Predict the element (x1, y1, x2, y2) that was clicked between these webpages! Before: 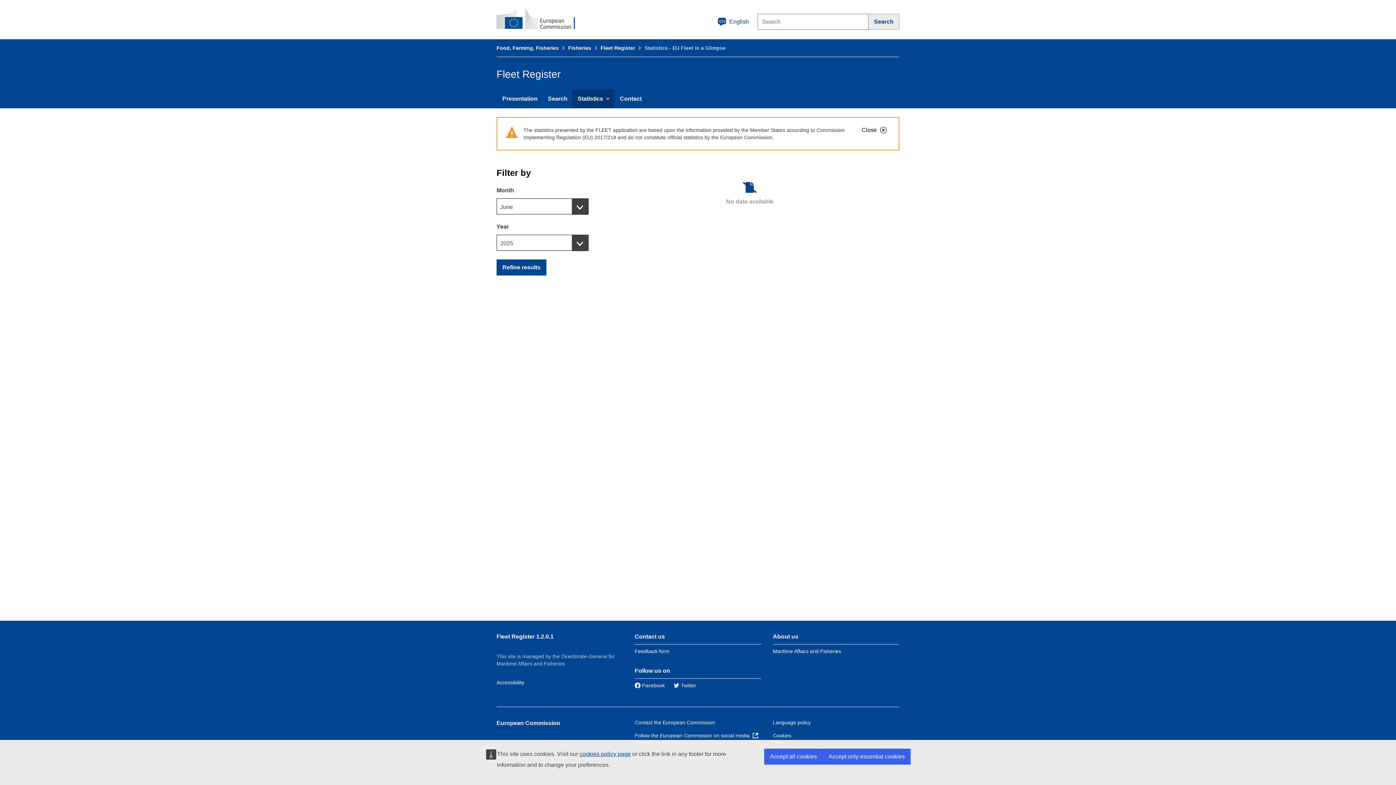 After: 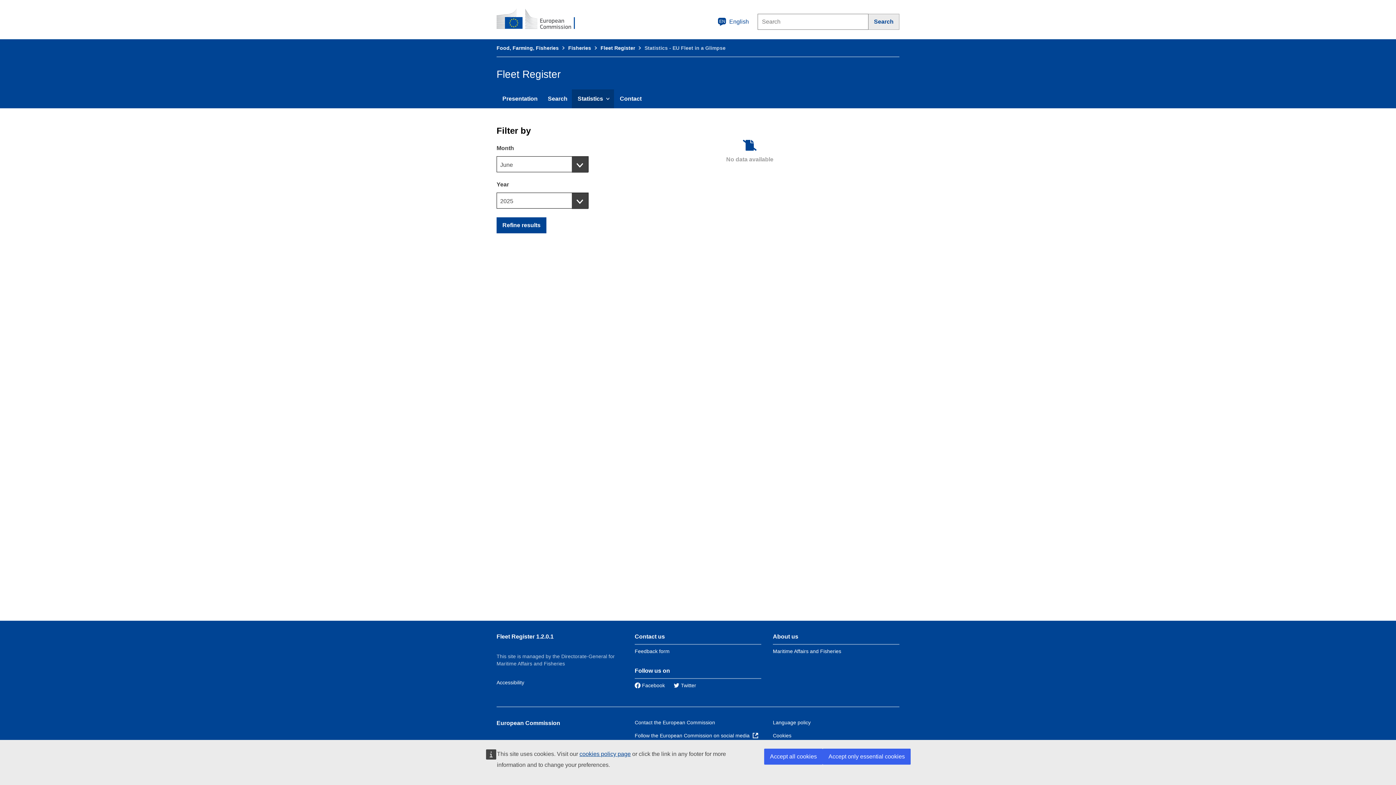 Action: bbox: (856, 122, 893, 138) label: Close